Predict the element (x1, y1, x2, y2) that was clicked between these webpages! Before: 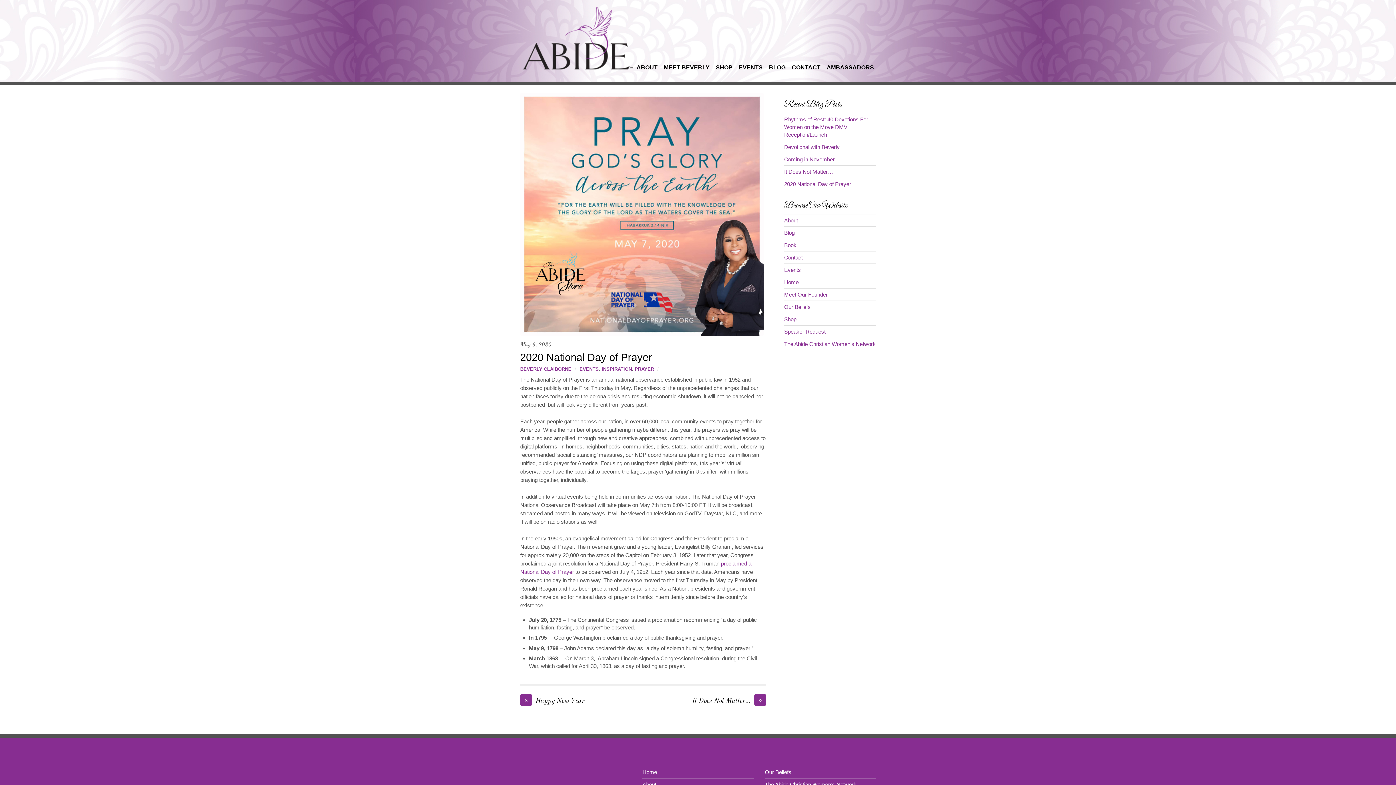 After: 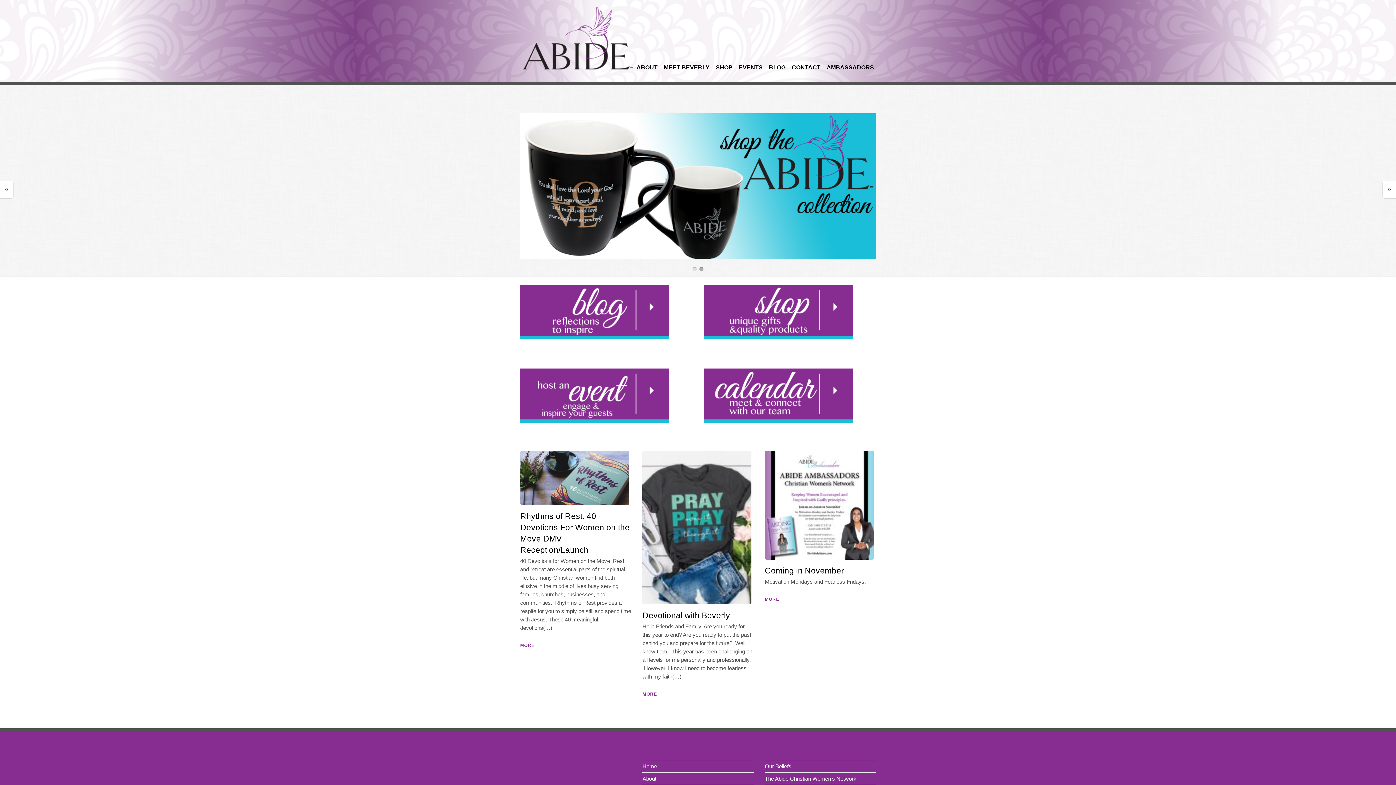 Action: bbox: (784, 279, 798, 285) label: Home